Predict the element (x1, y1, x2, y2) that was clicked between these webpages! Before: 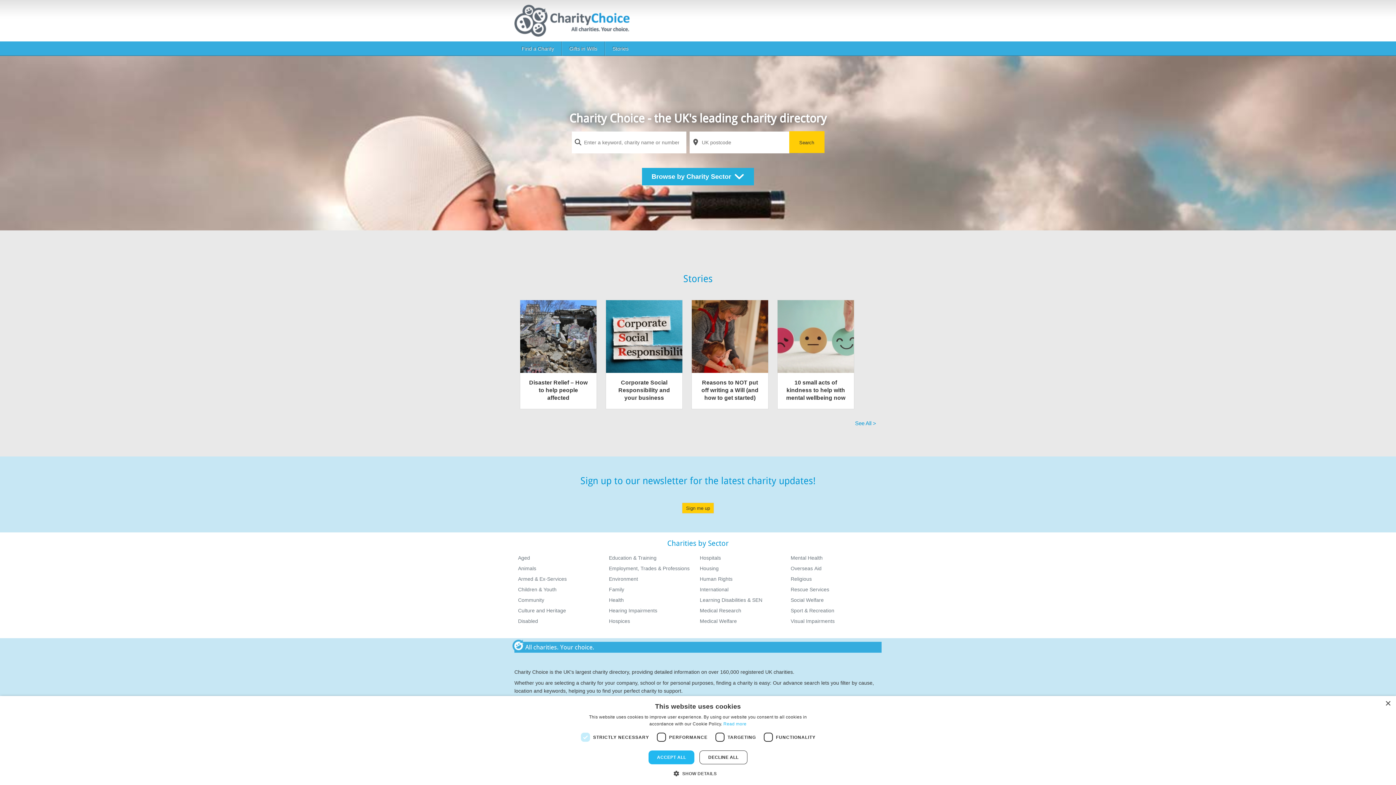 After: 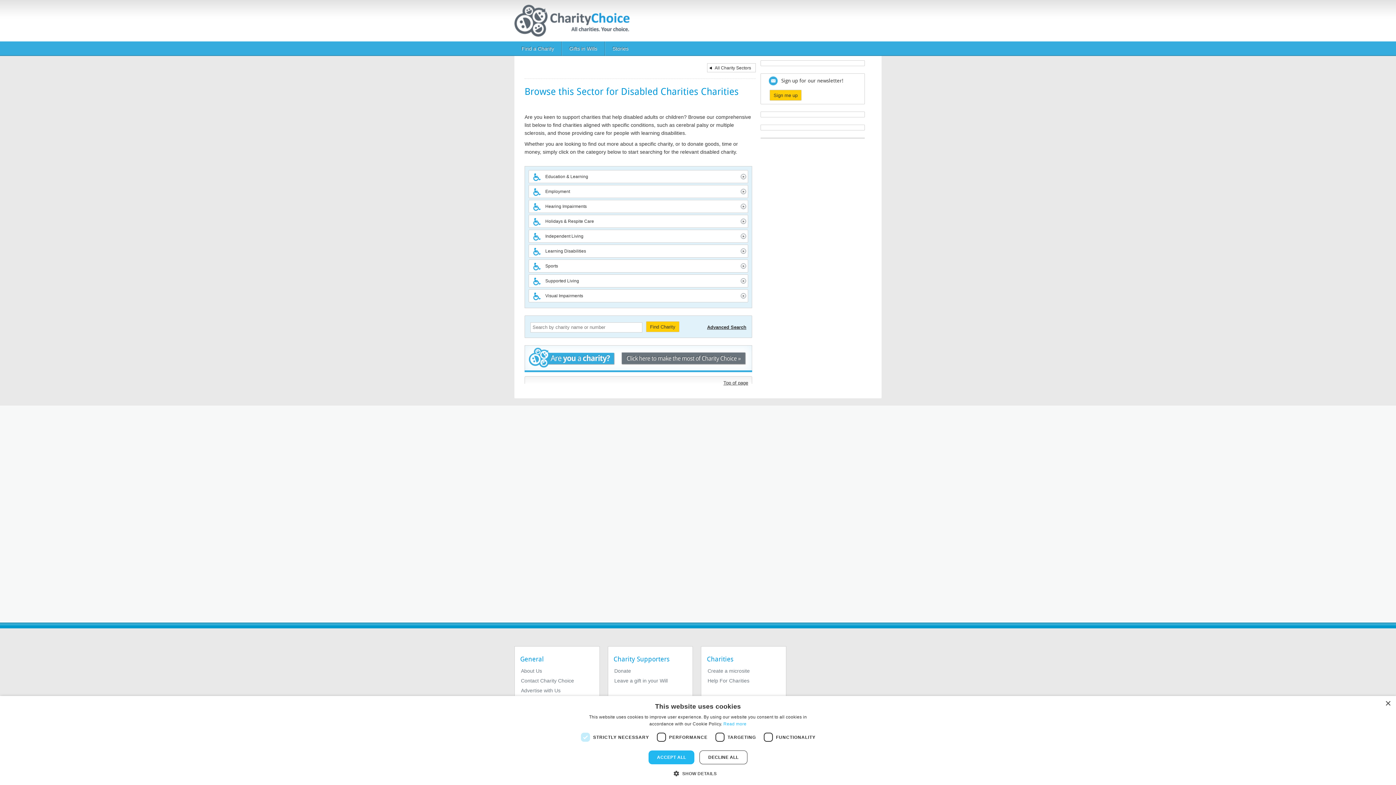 Action: bbox: (518, 618, 605, 624) label: Disabled